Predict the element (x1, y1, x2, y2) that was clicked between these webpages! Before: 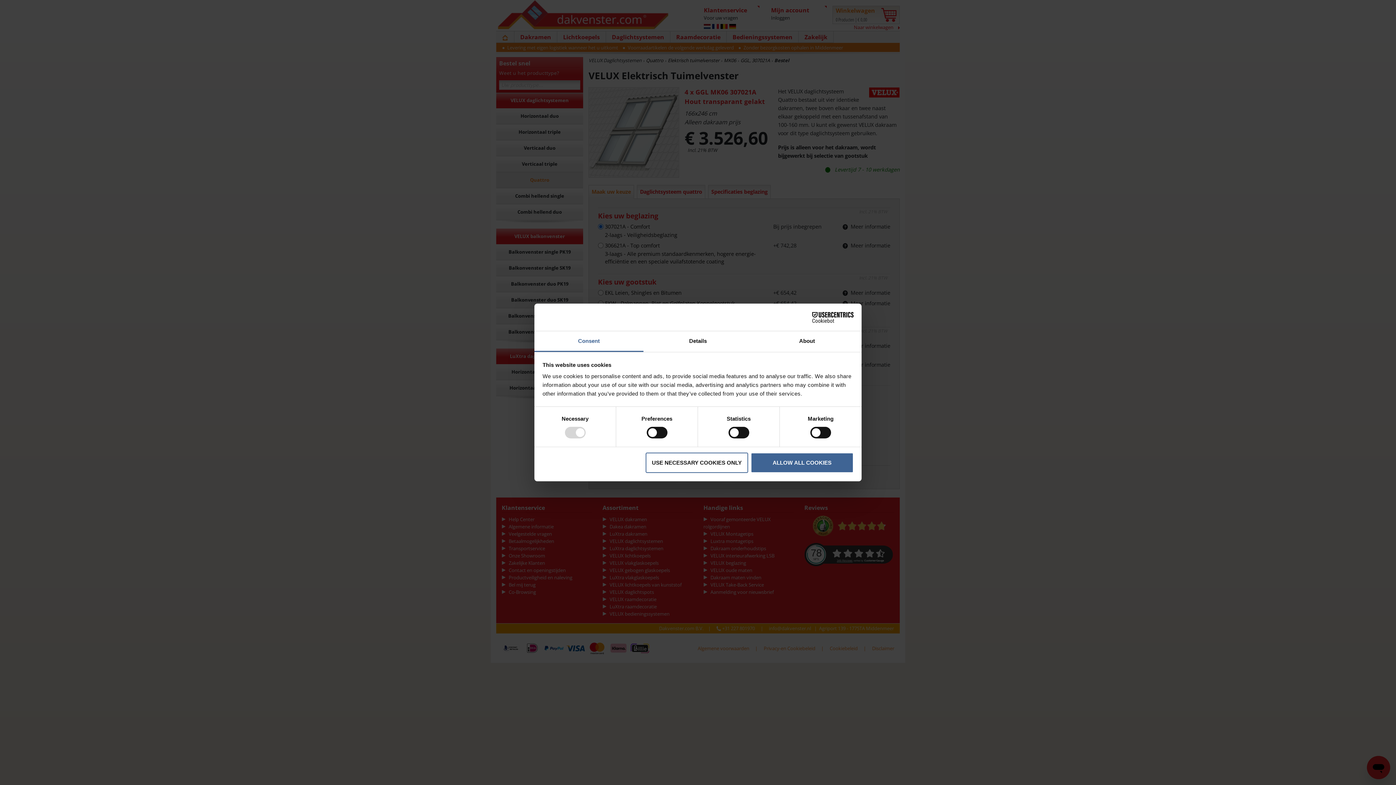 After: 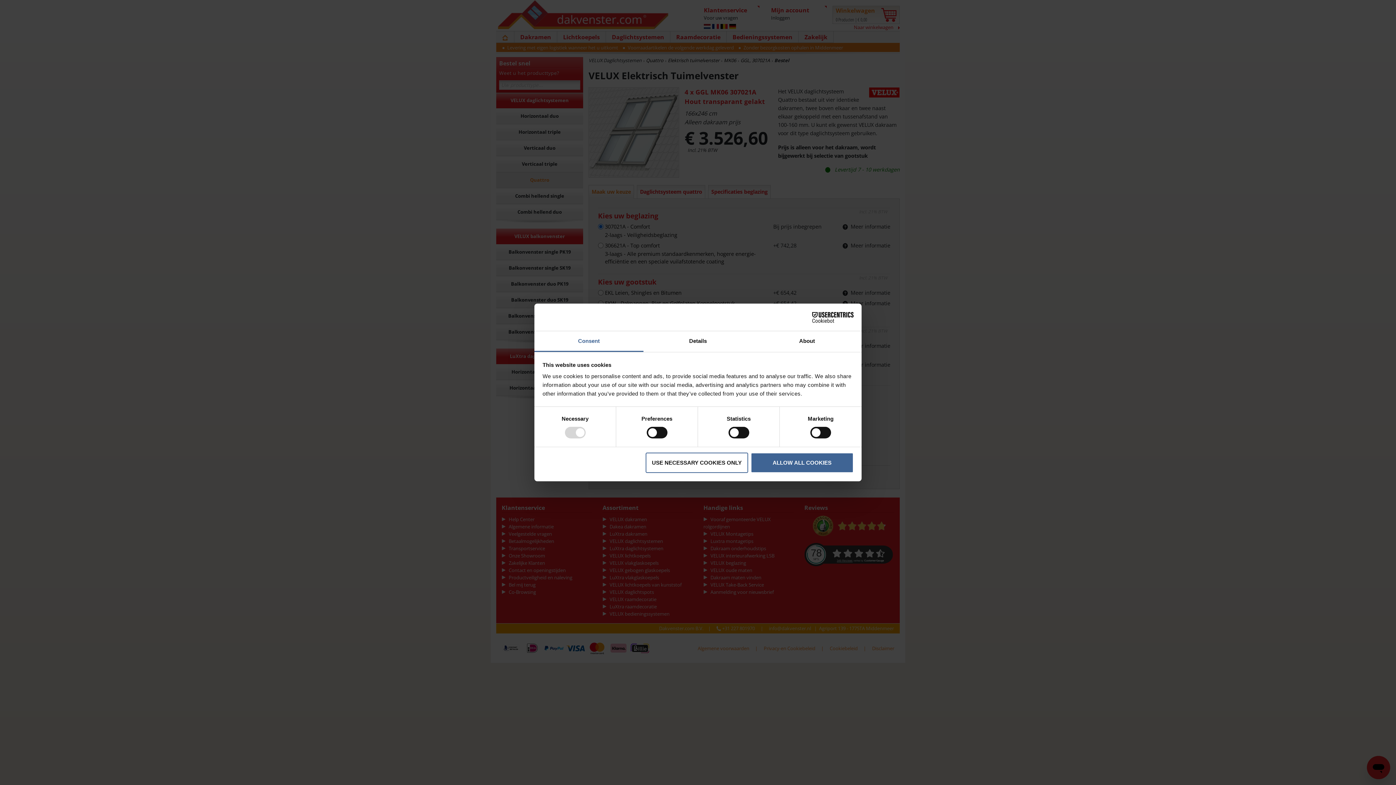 Action: bbox: (790, 311, 853, 322) label: Cookiebot - opens in a new window